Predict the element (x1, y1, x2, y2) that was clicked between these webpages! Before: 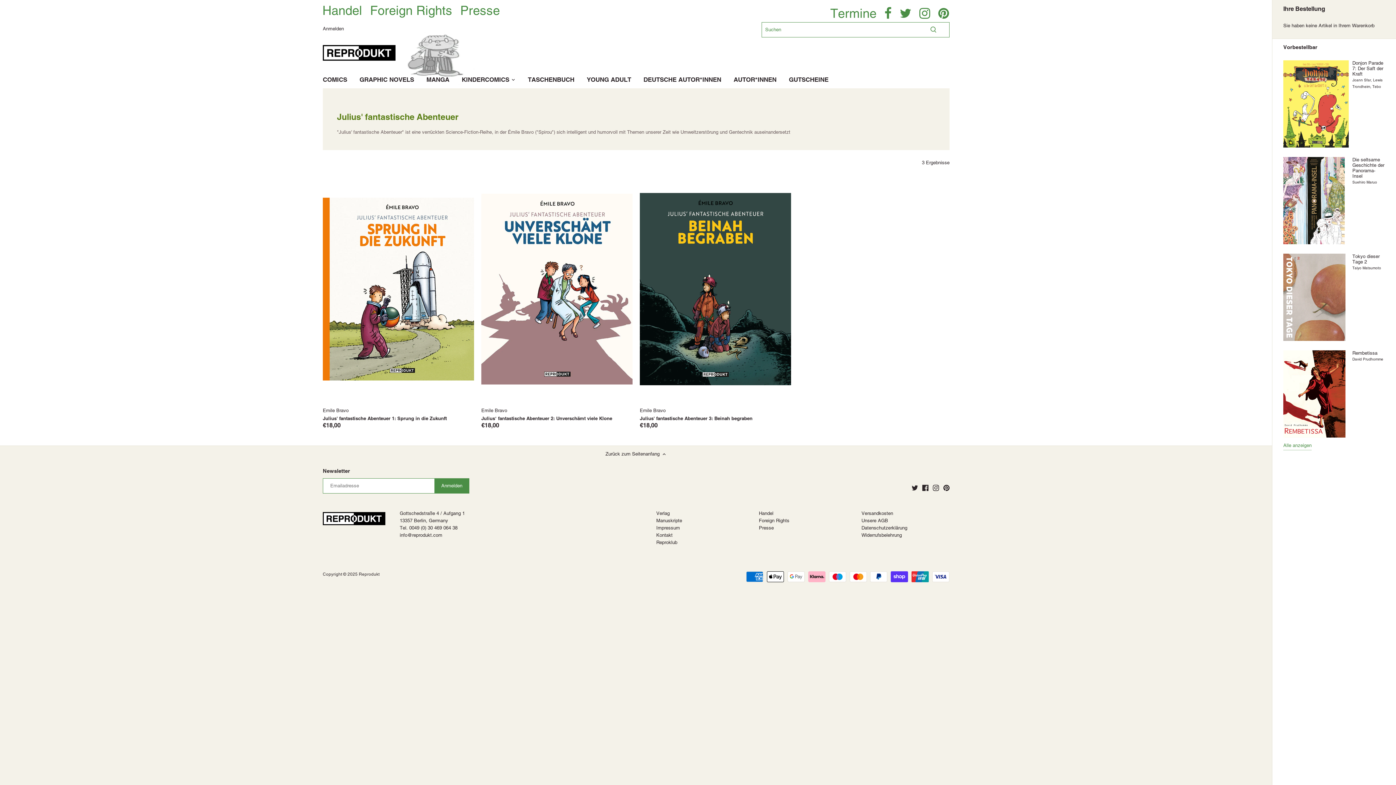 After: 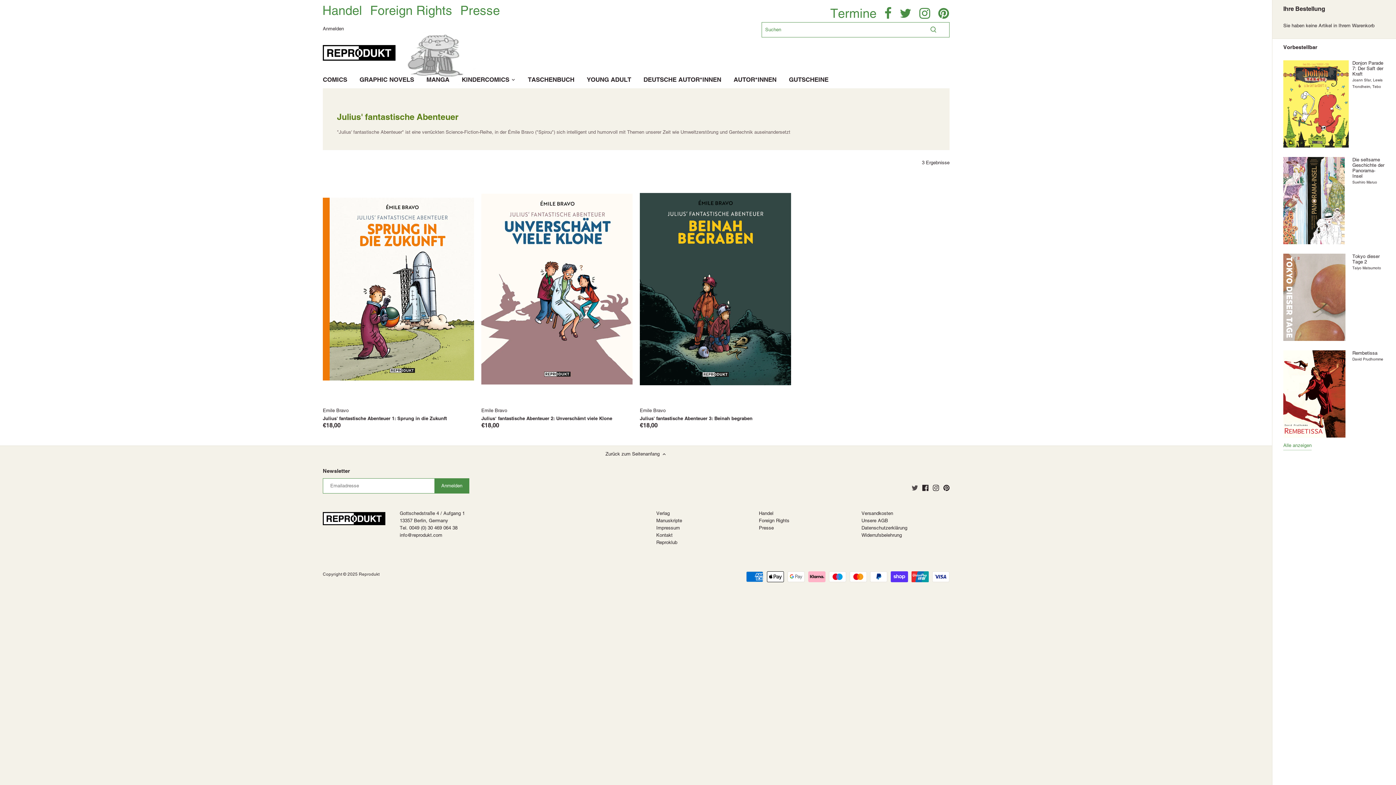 Action: label: Twitter bbox: (912, 484, 918, 491)